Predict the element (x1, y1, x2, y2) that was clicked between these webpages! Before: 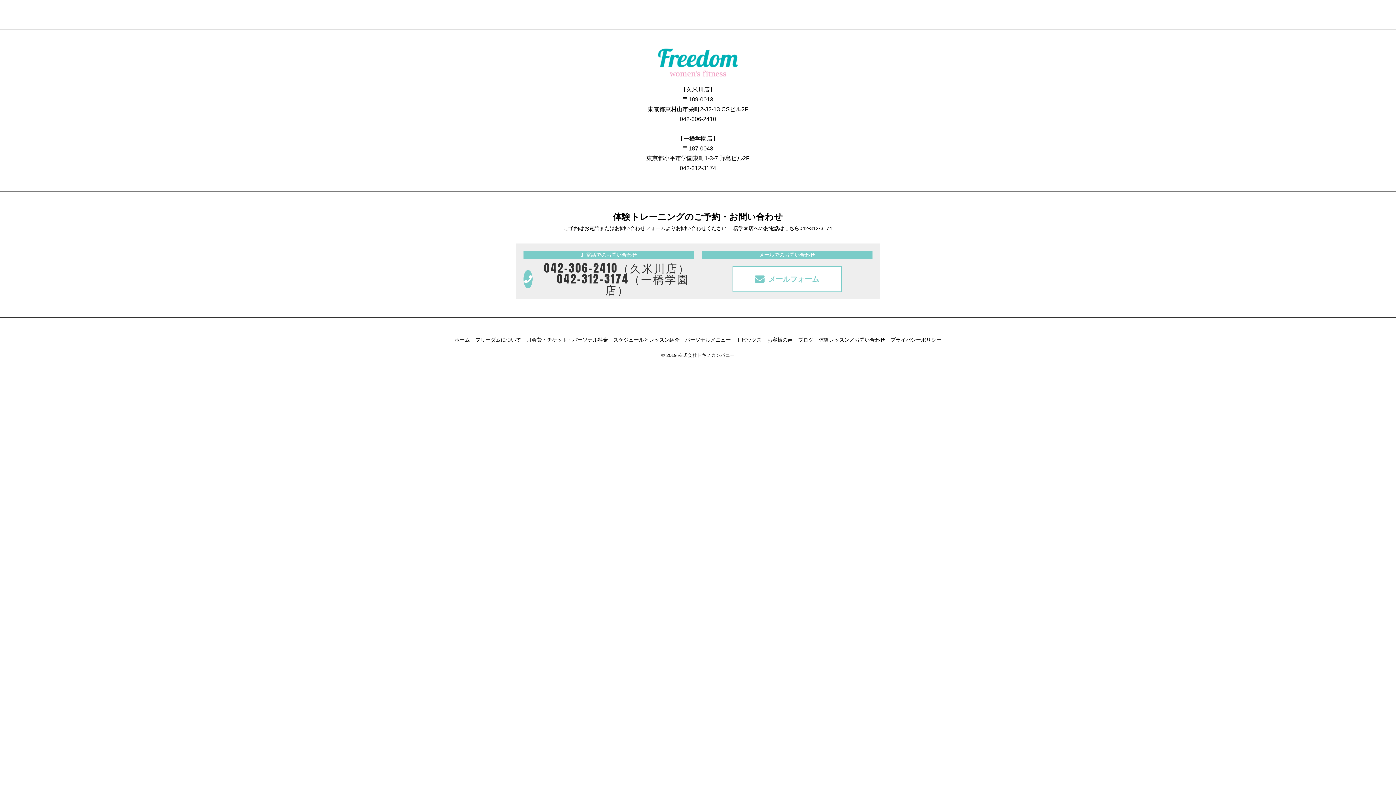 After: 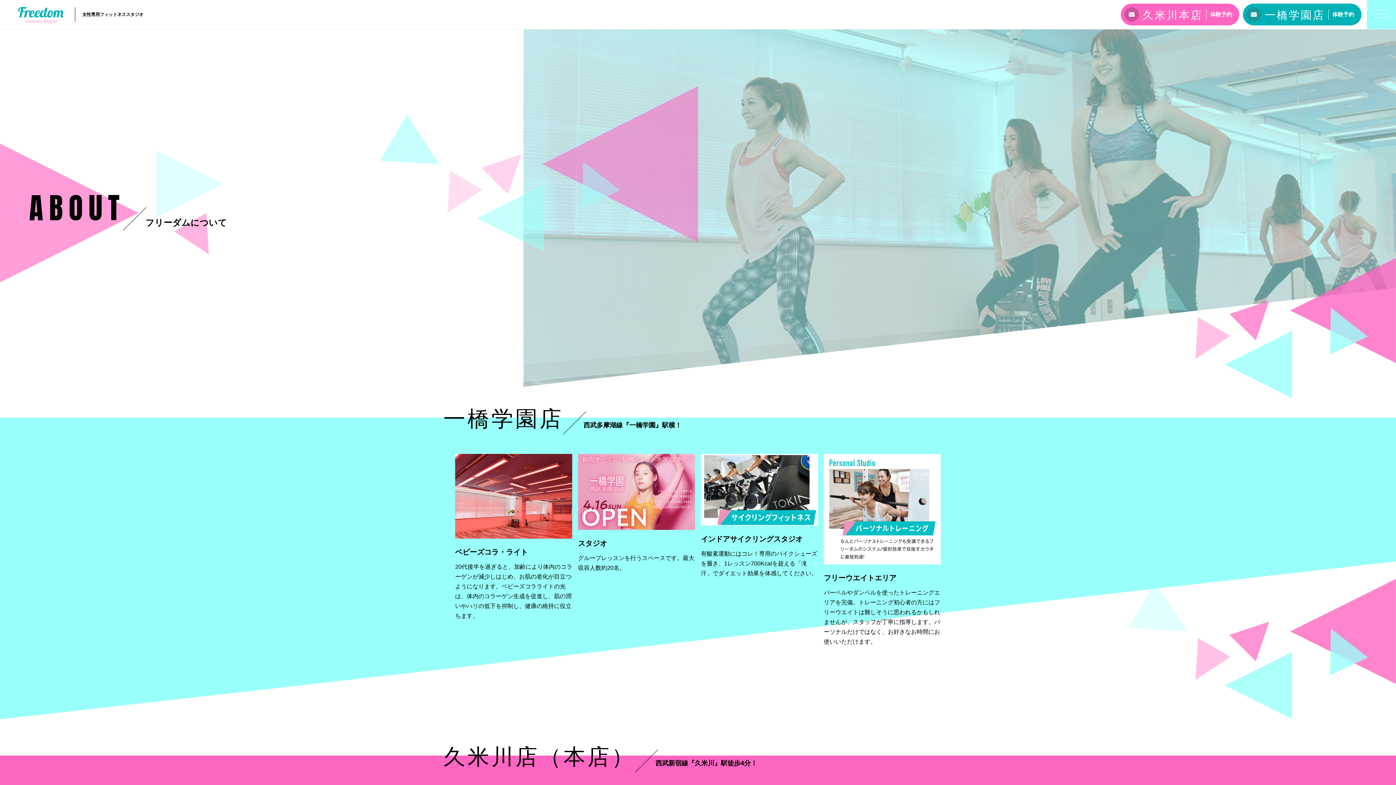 Action: bbox: (475, 337, 521, 342) label: フリーダムについて